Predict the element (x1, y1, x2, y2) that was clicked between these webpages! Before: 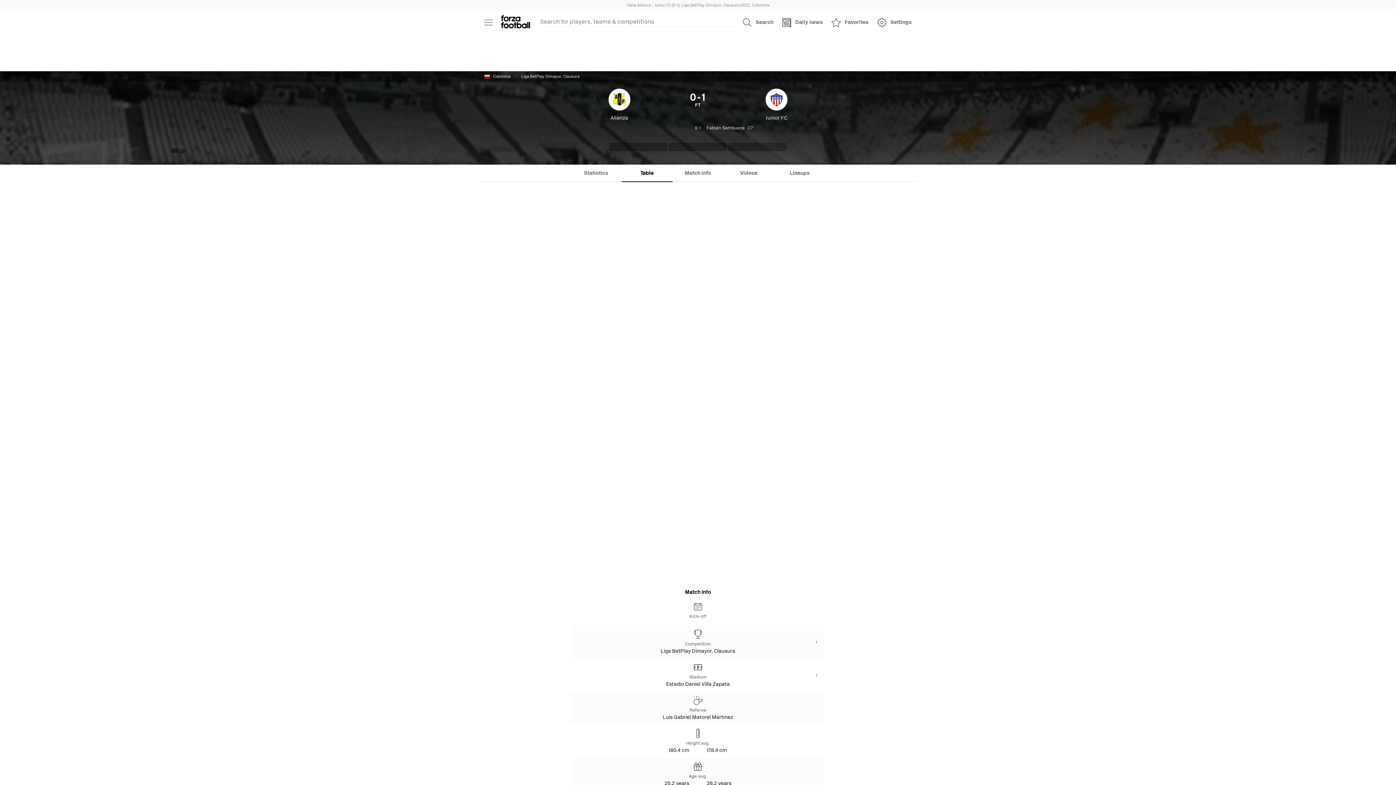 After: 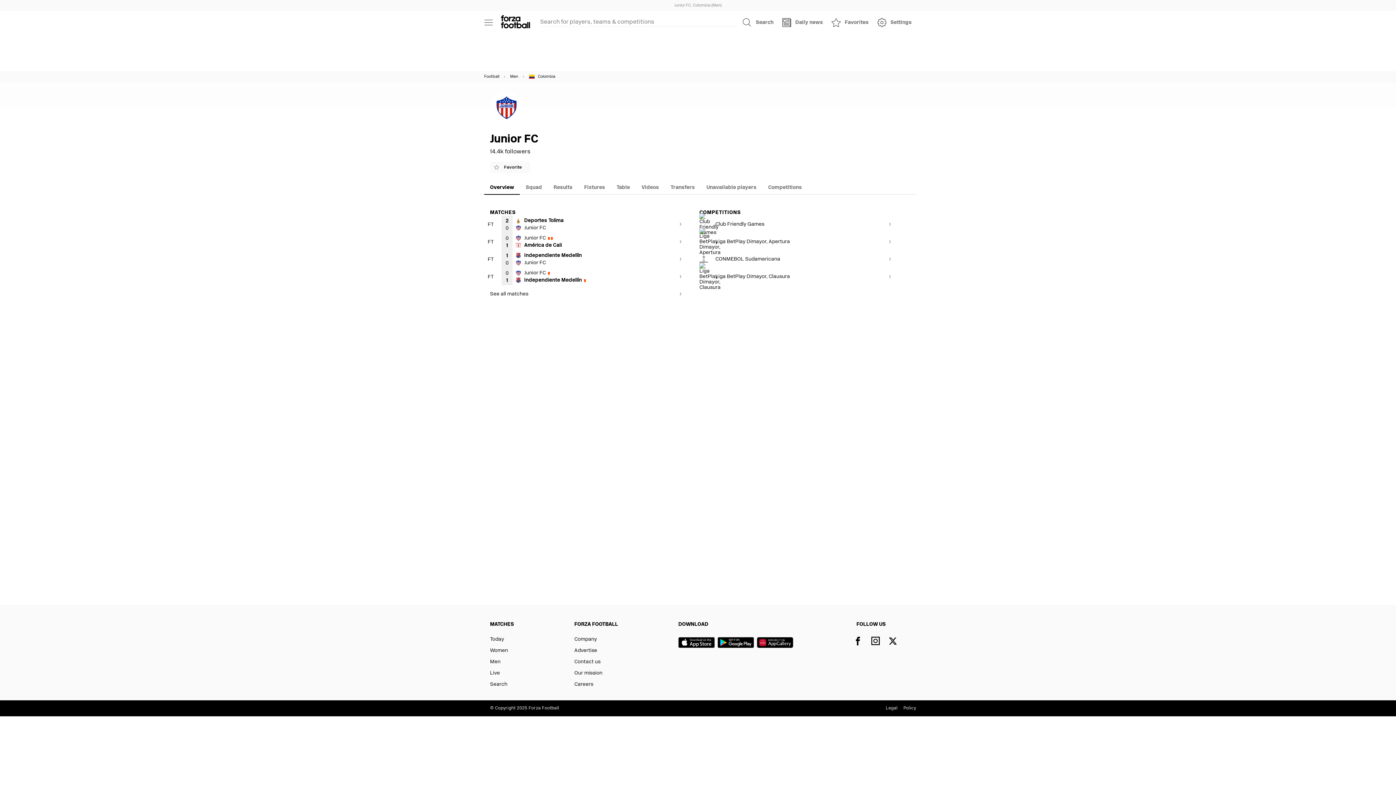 Action: bbox: (709, 88, 843, 121) label: Junior FC